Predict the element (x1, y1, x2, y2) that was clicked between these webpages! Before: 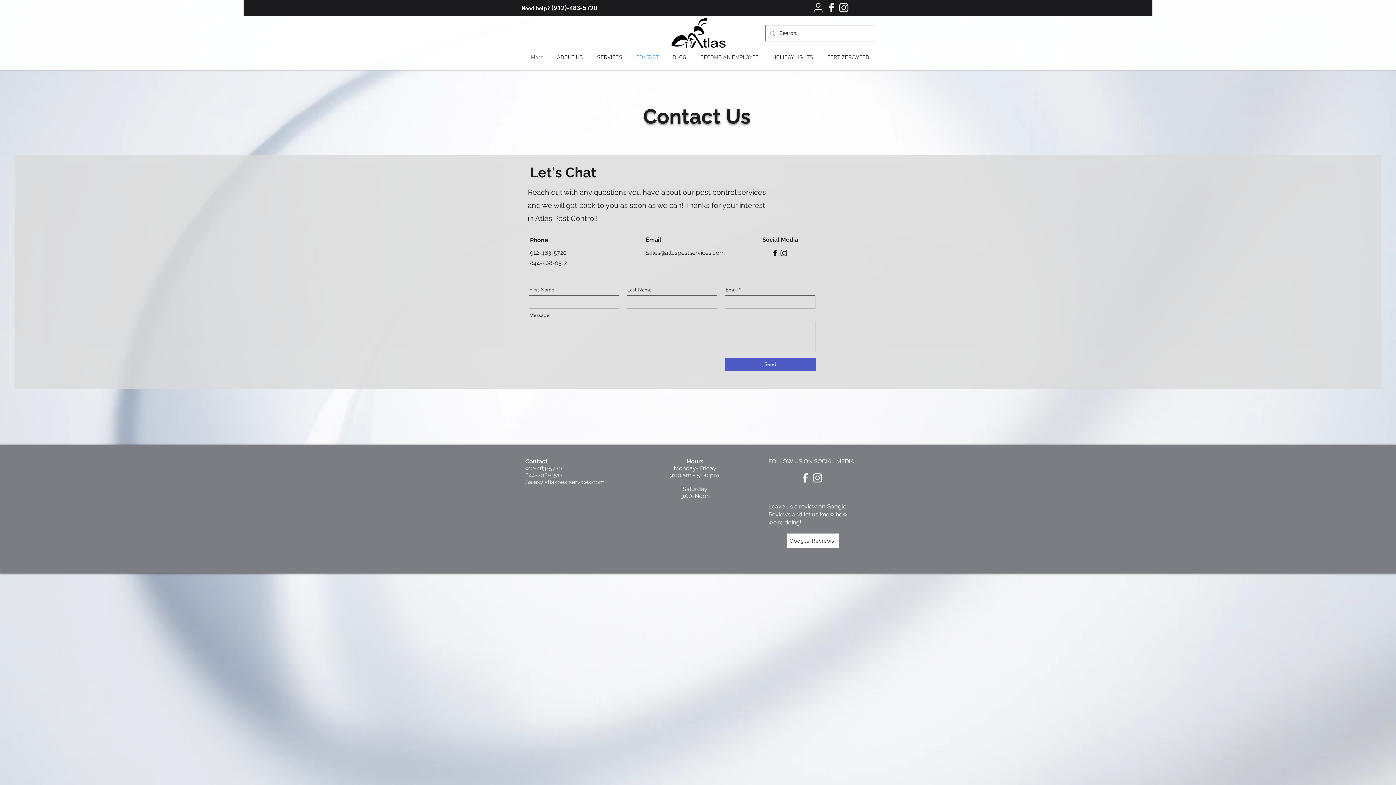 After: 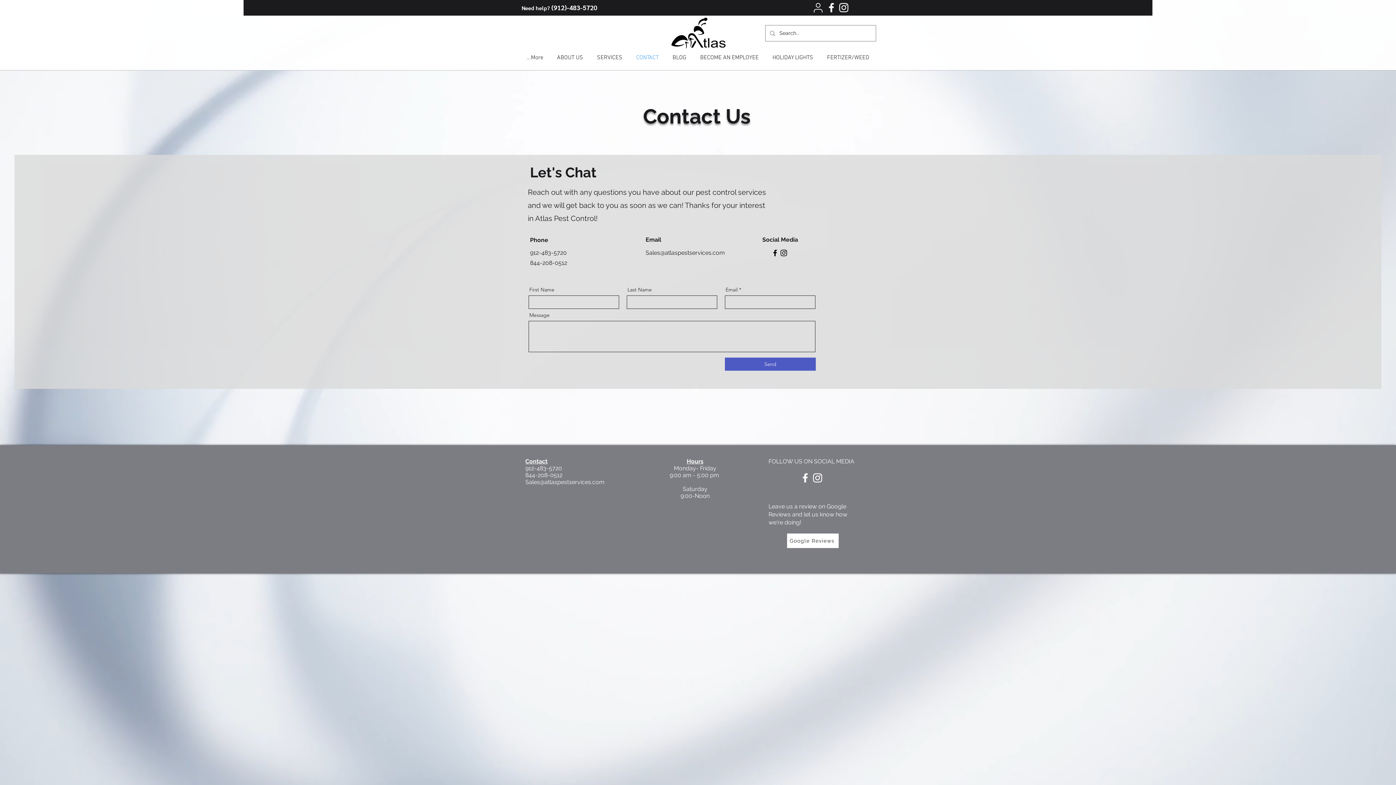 Action: label: White Instagram Icon bbox: (837, 1, 850, 13)